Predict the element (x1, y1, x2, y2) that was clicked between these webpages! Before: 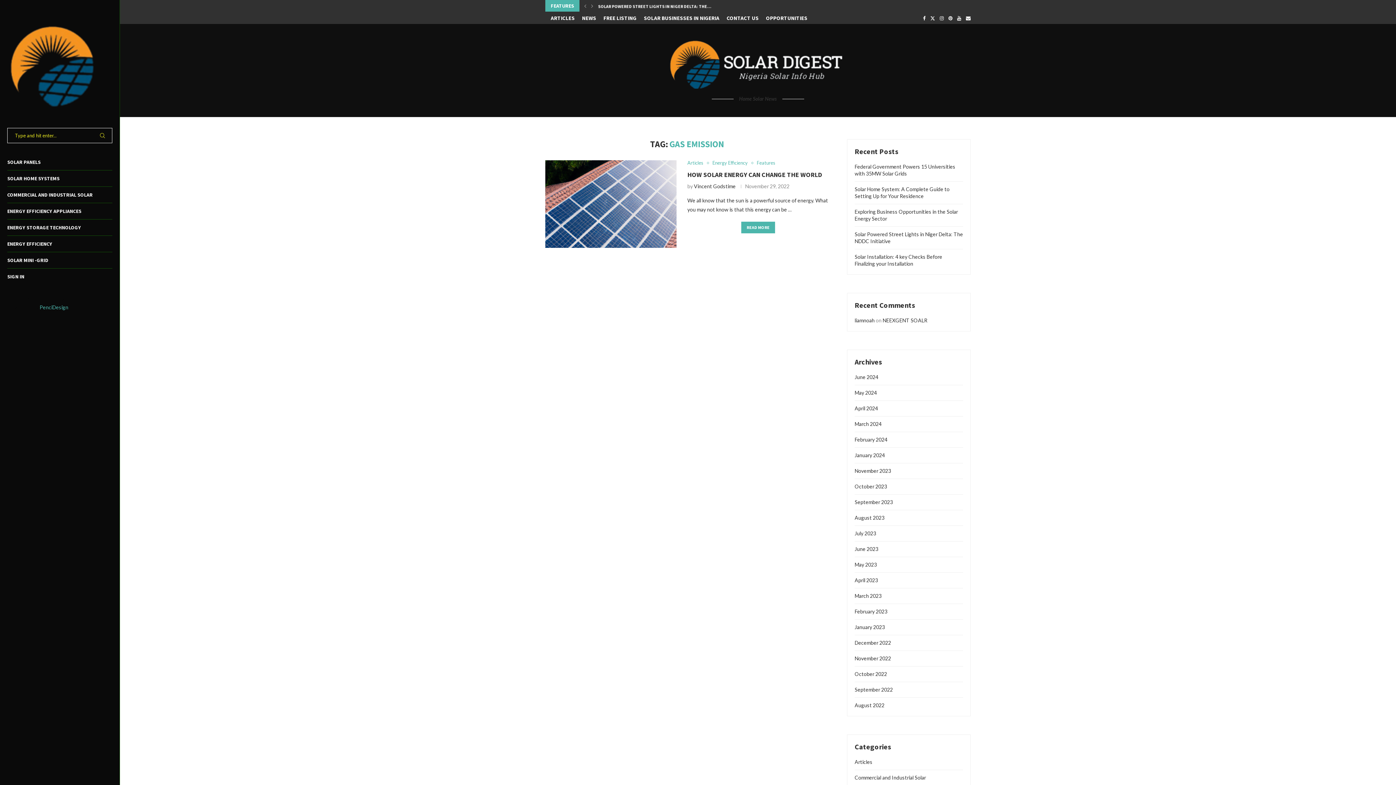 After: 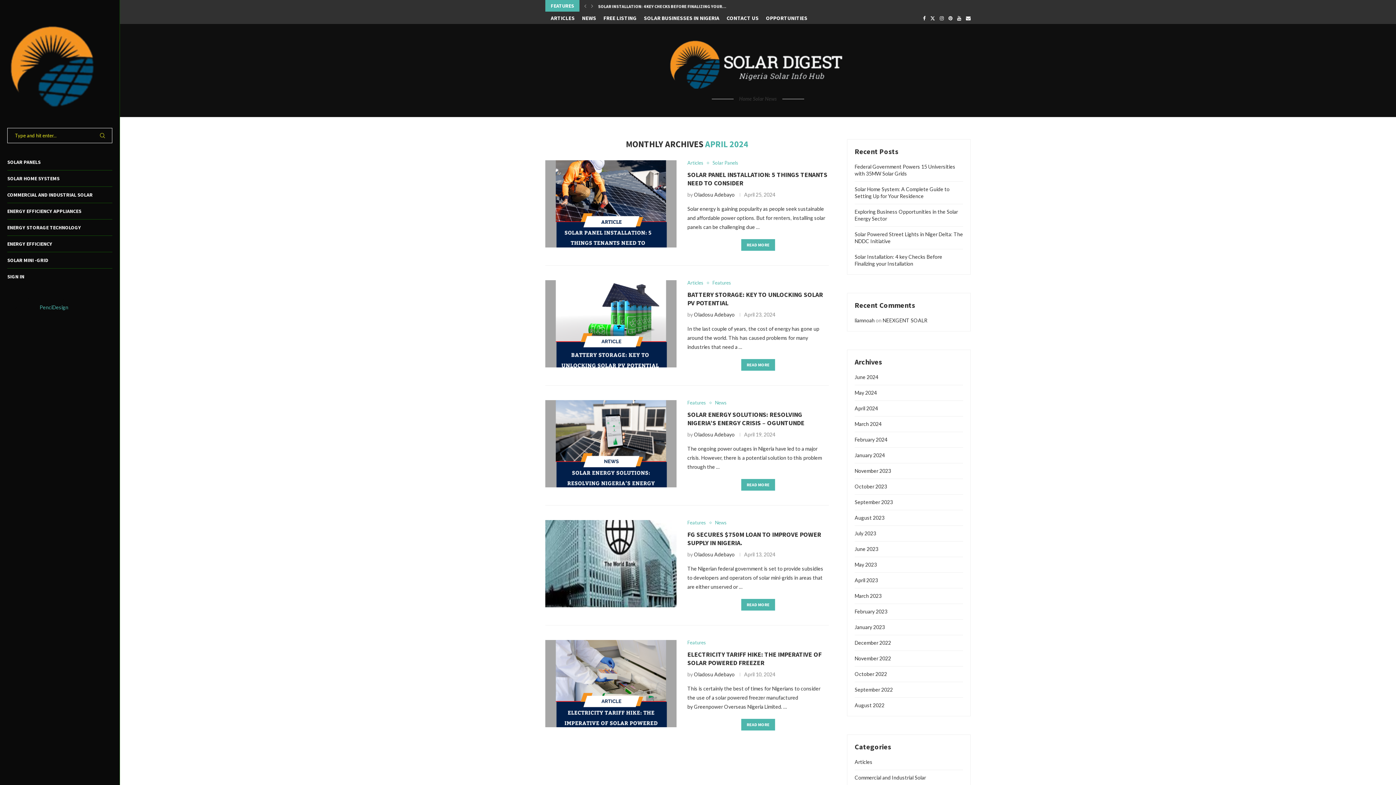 Action: bbox: (854, 405, 878, 411) label: April 2024